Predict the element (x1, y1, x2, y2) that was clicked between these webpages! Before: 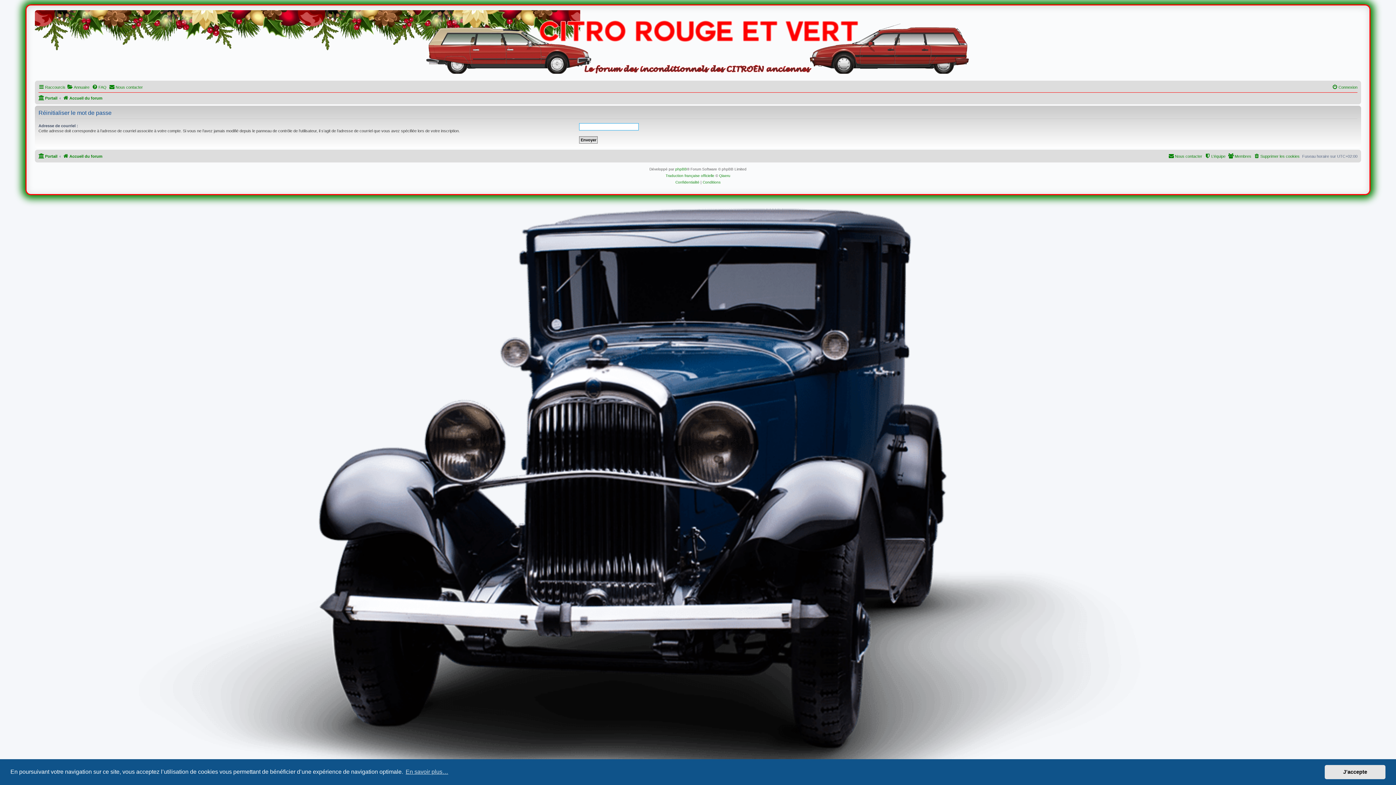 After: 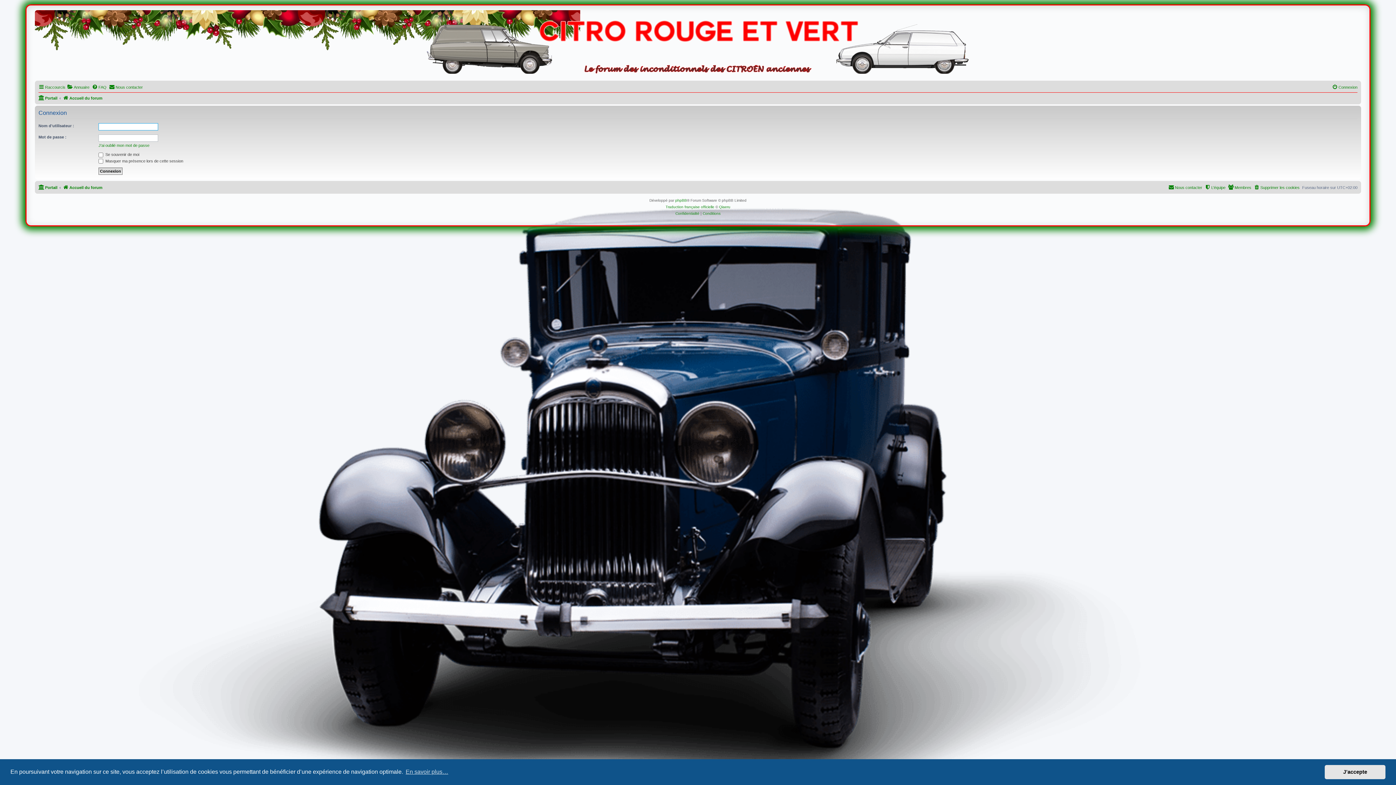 Action: bbox: (1332, 82, 1357, 91) label: Connexion